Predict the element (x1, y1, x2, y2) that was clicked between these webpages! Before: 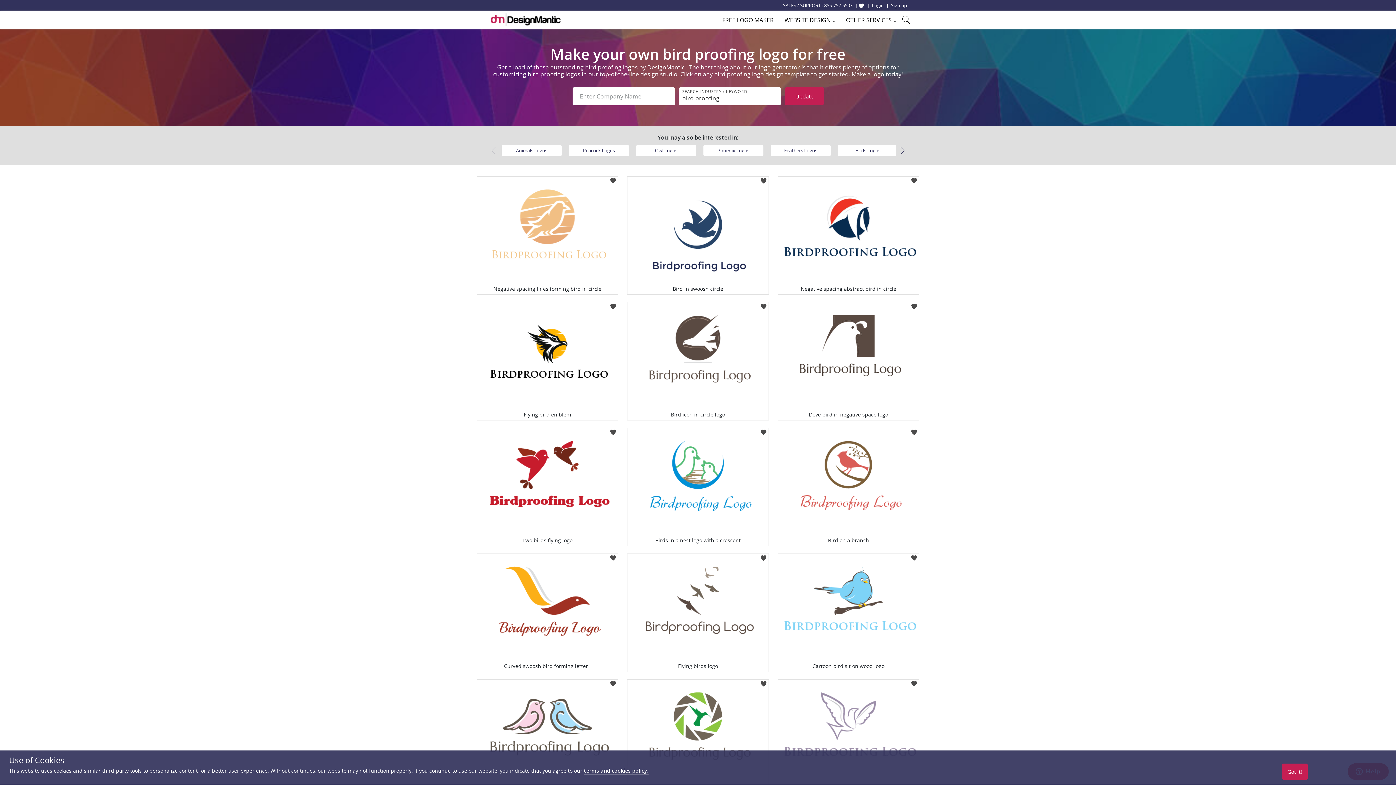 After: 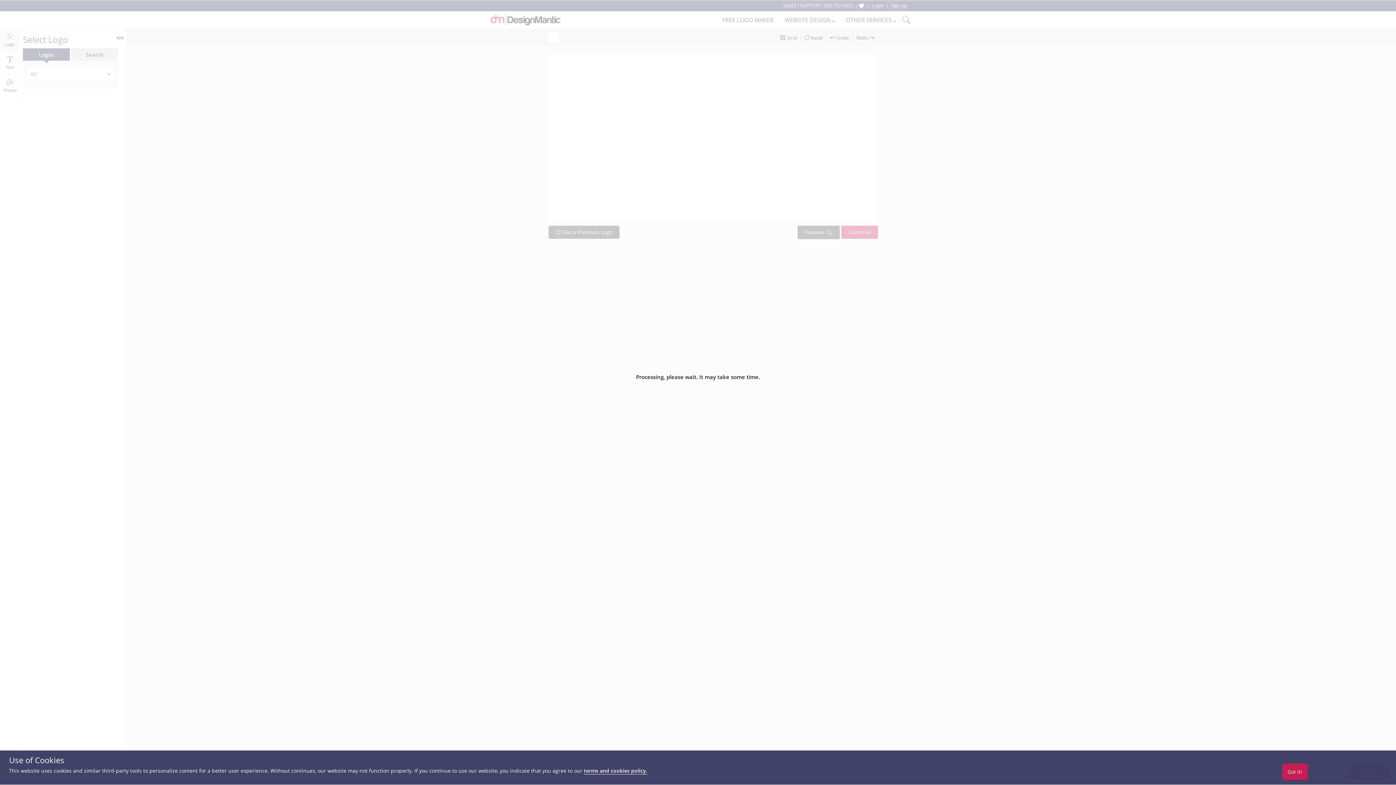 Action: bbox: (477, 554, 618, 662)